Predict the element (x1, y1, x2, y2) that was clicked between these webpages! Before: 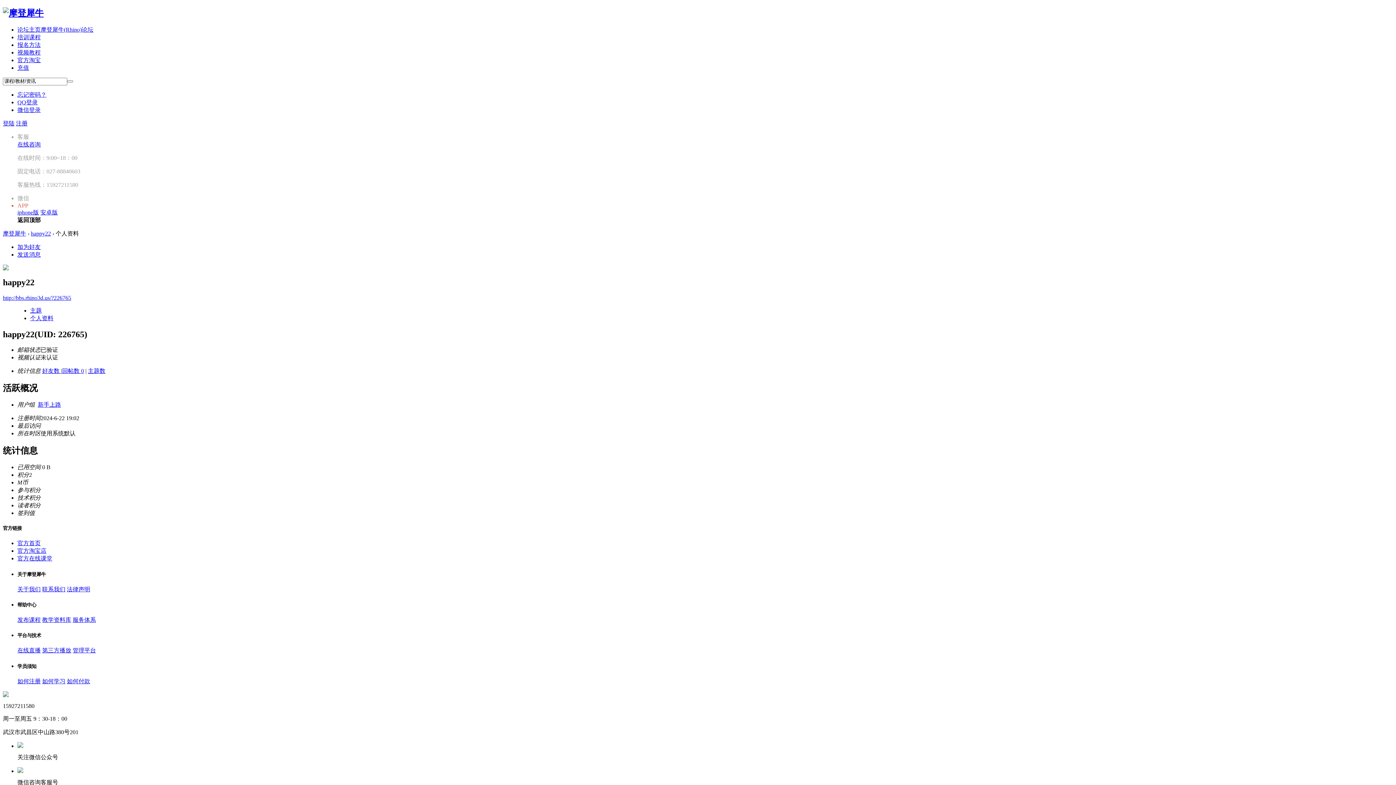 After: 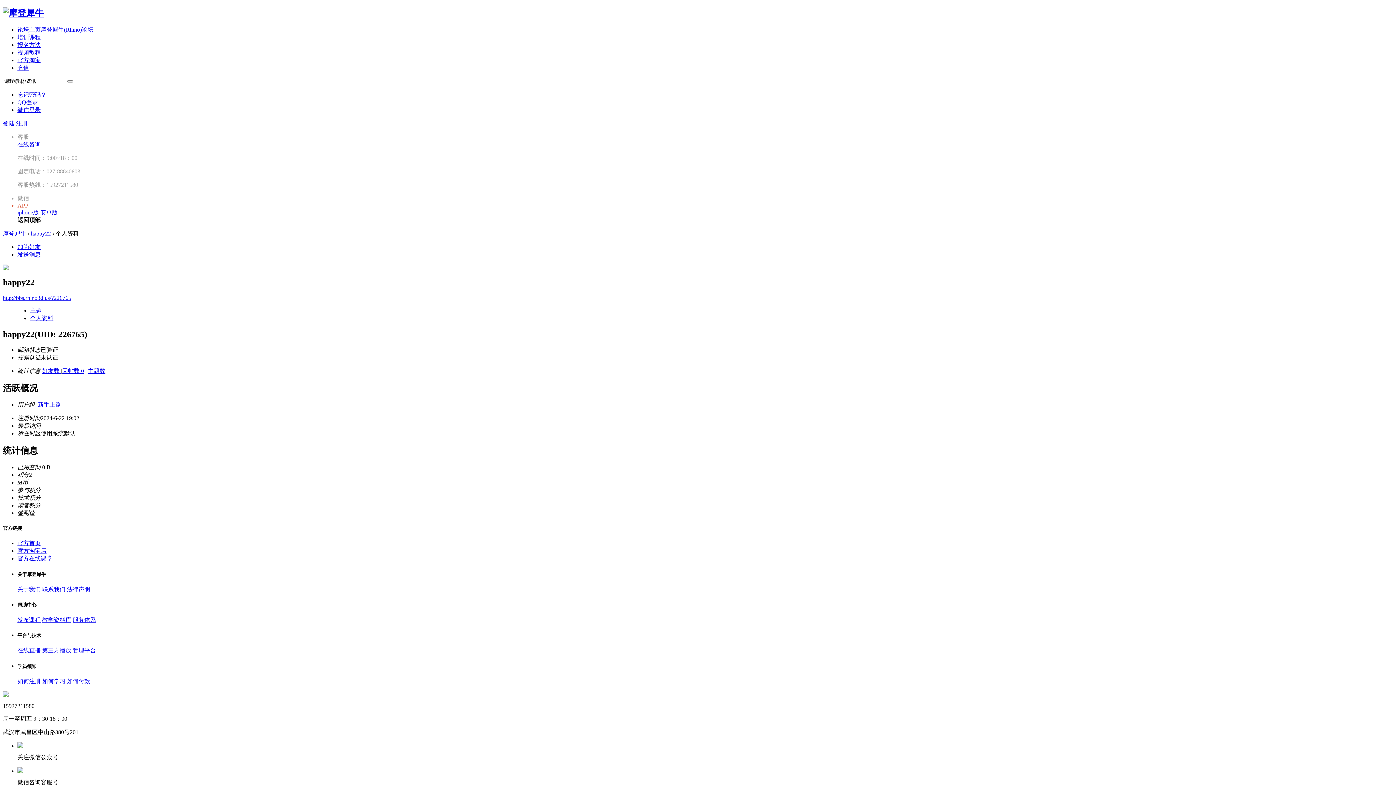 Action: label: 发布课程 bbox: (17, 617, 40, 623)